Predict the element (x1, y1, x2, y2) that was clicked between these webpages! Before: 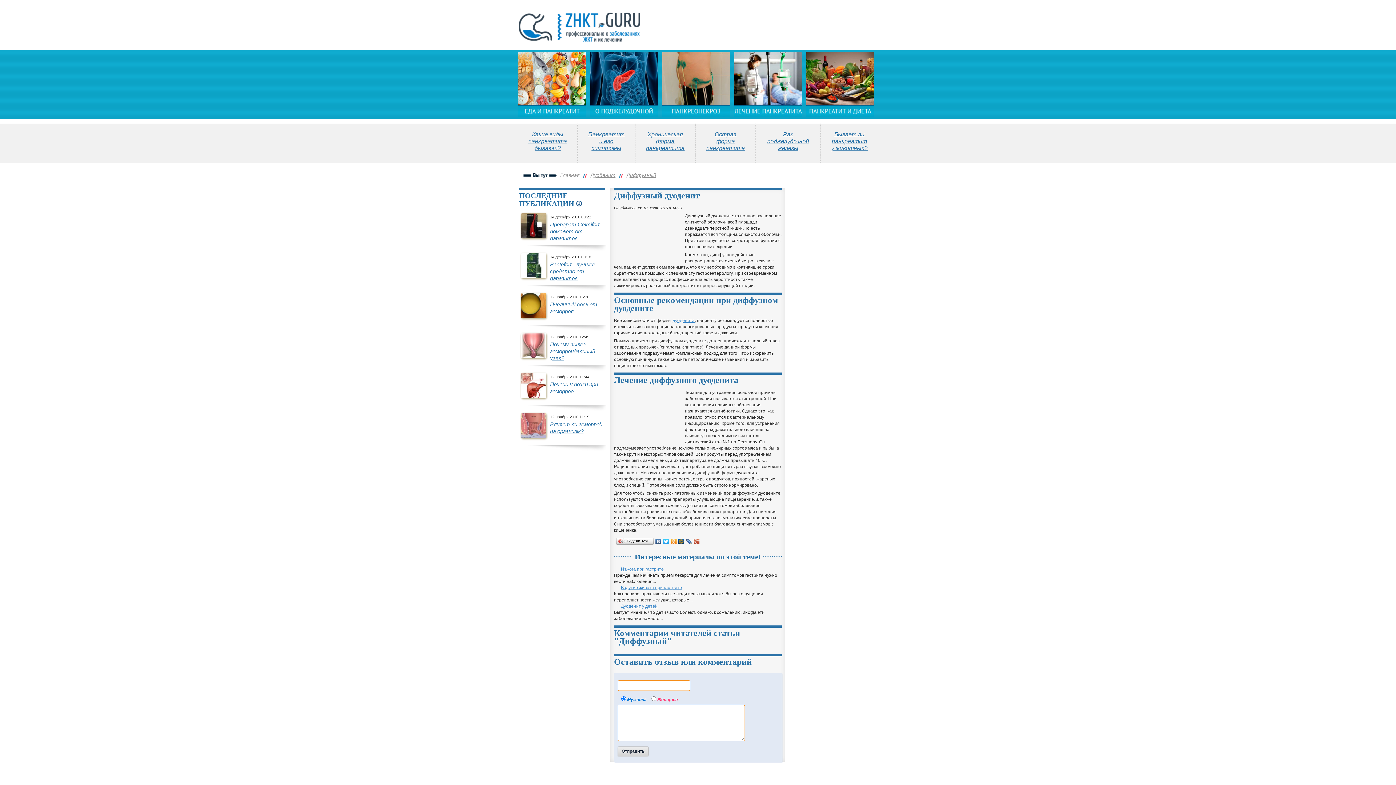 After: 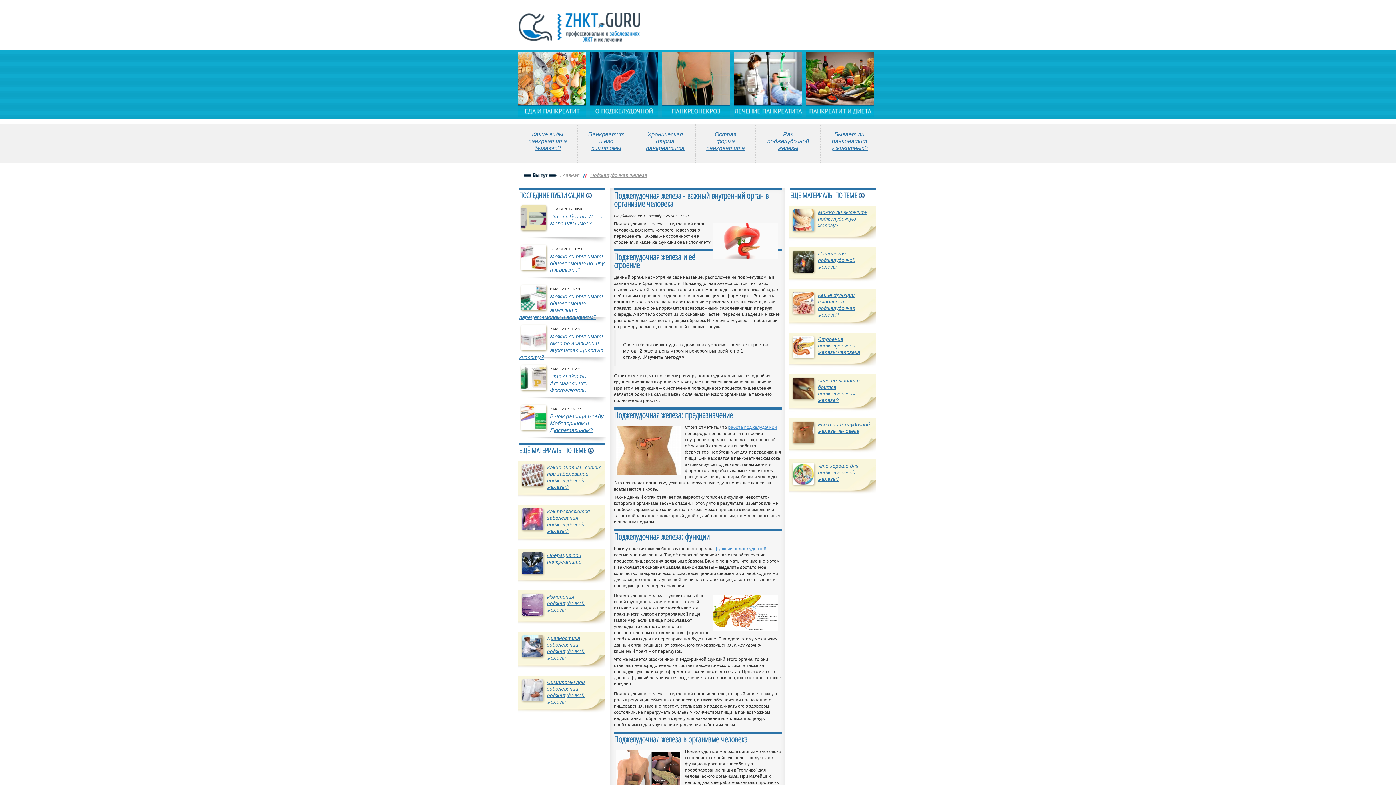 Action: bbox: (590, 52, 662, 116)